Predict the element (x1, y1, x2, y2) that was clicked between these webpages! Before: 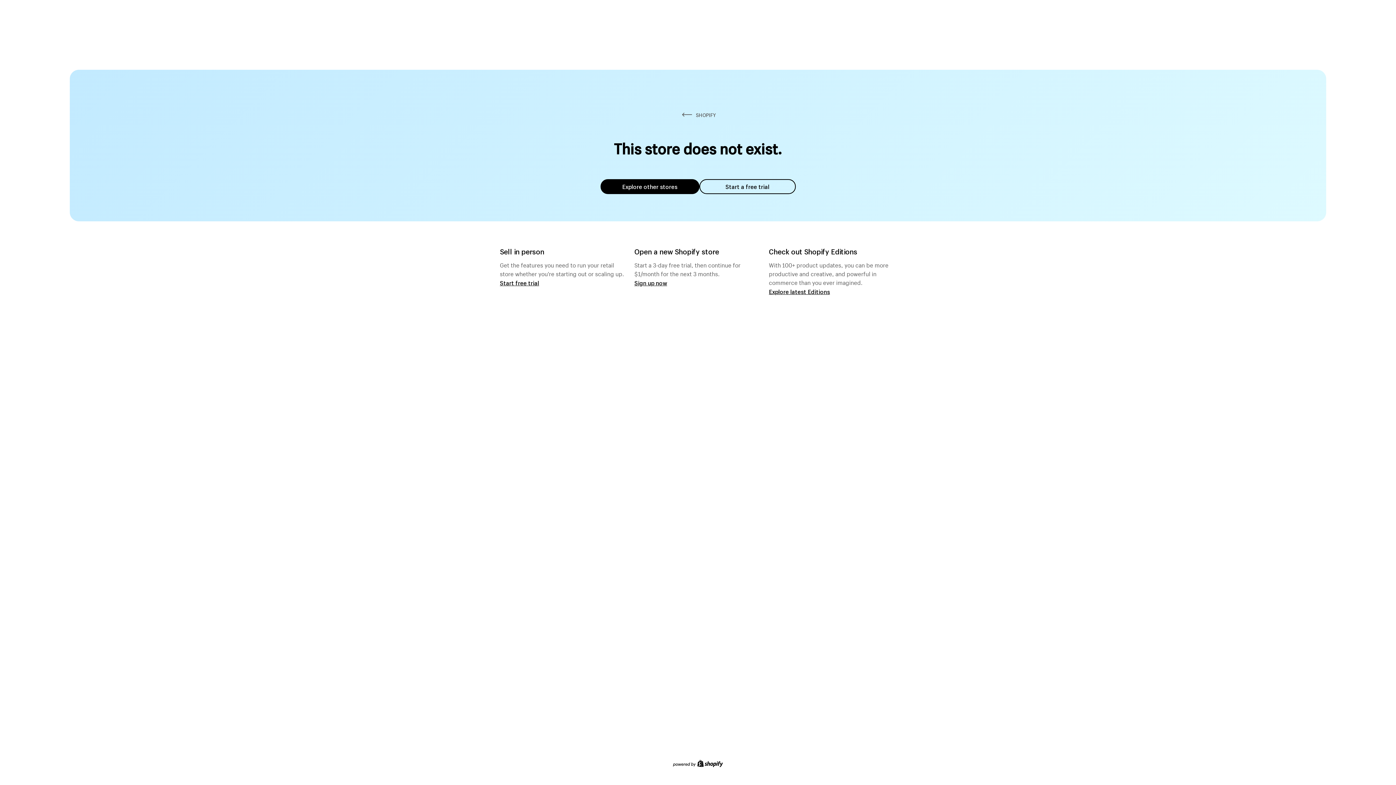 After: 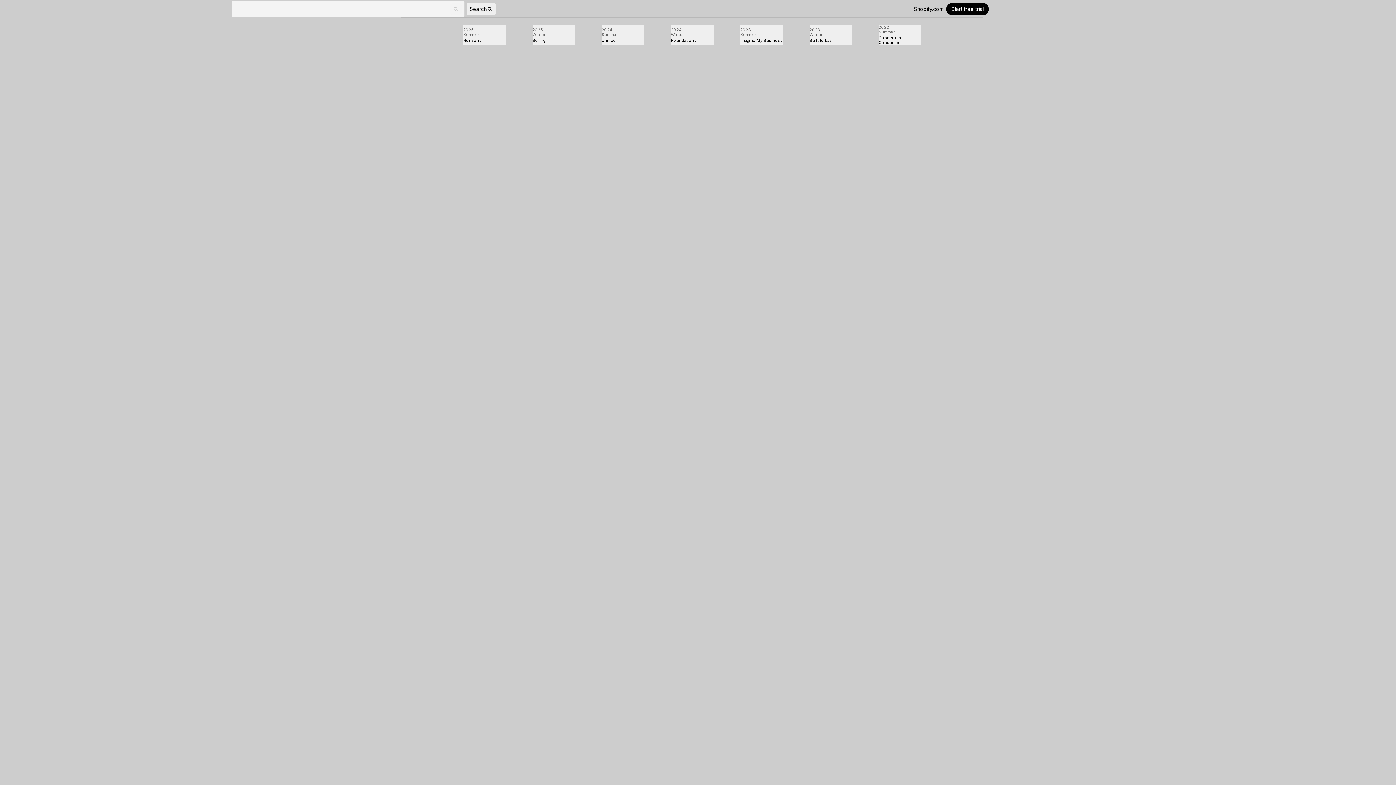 Action: bbox: (769, 287, 830, 295) label: Explore latest Editions